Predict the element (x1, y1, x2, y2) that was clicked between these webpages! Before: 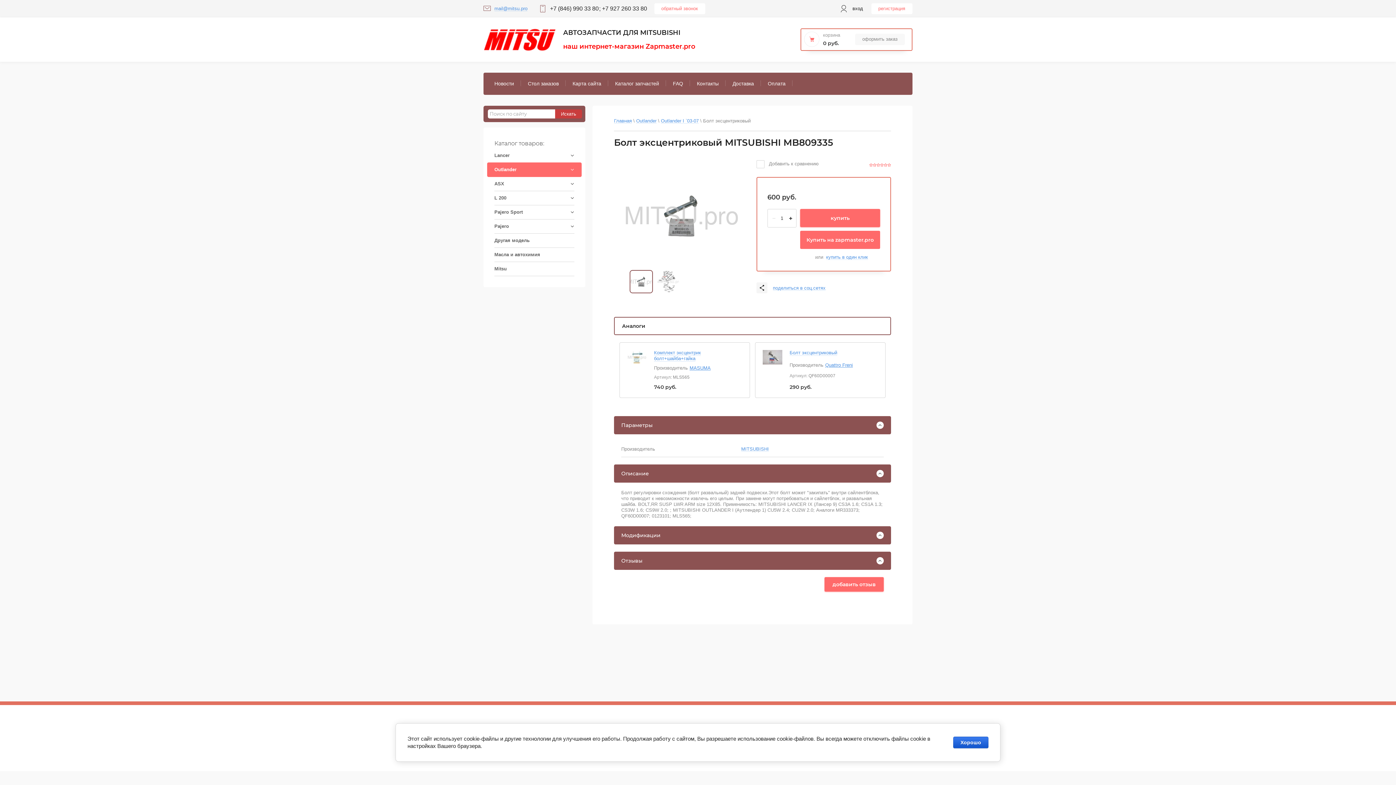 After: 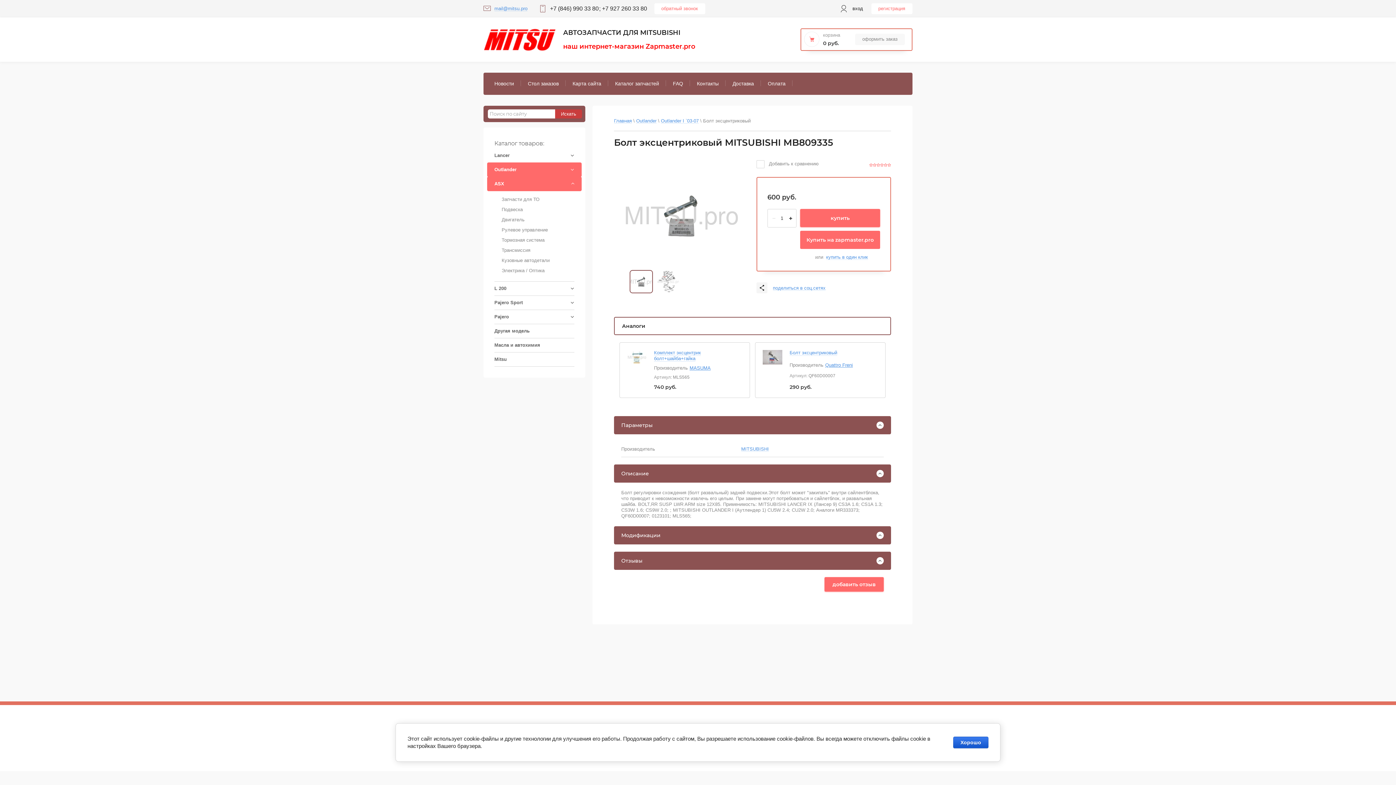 Action: label: ASX bbox: (487, 176, 581, 191)